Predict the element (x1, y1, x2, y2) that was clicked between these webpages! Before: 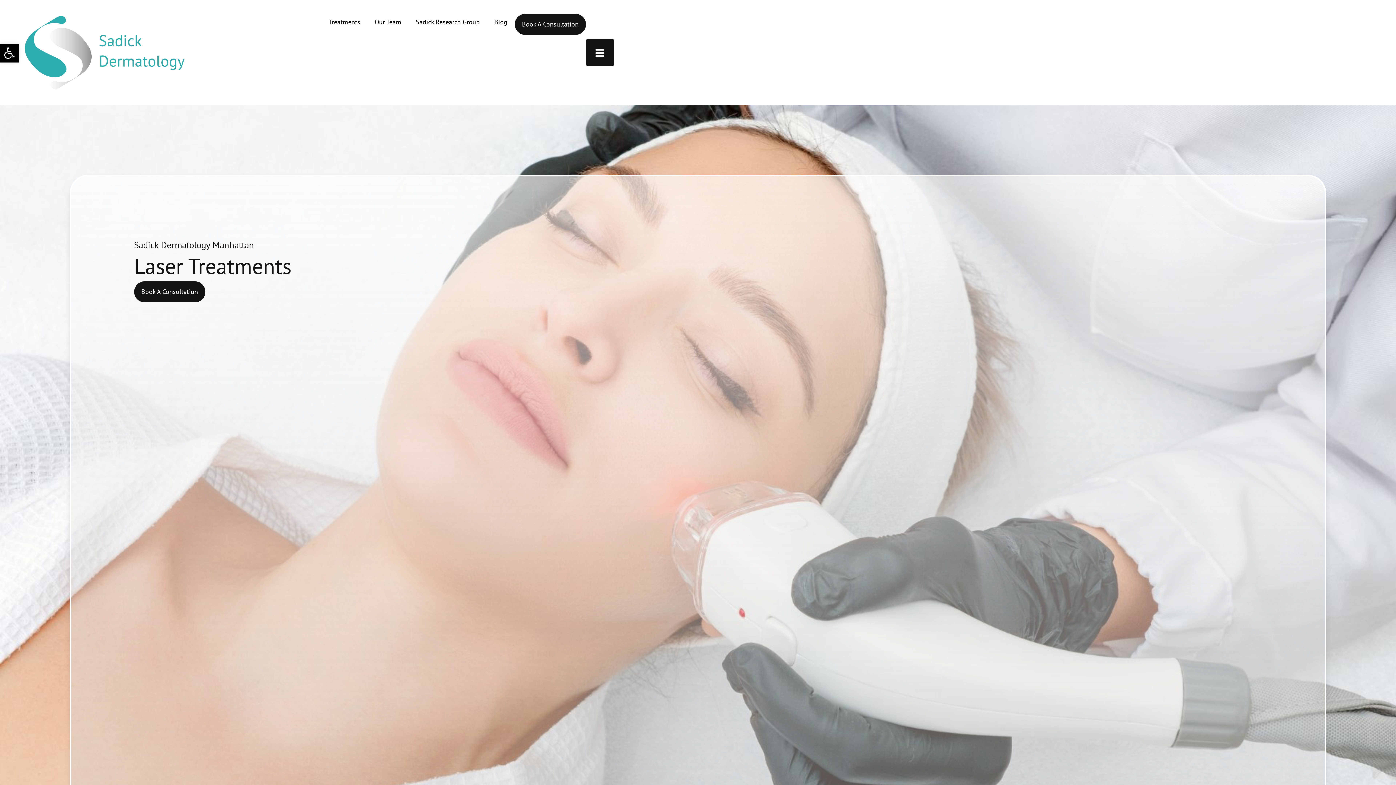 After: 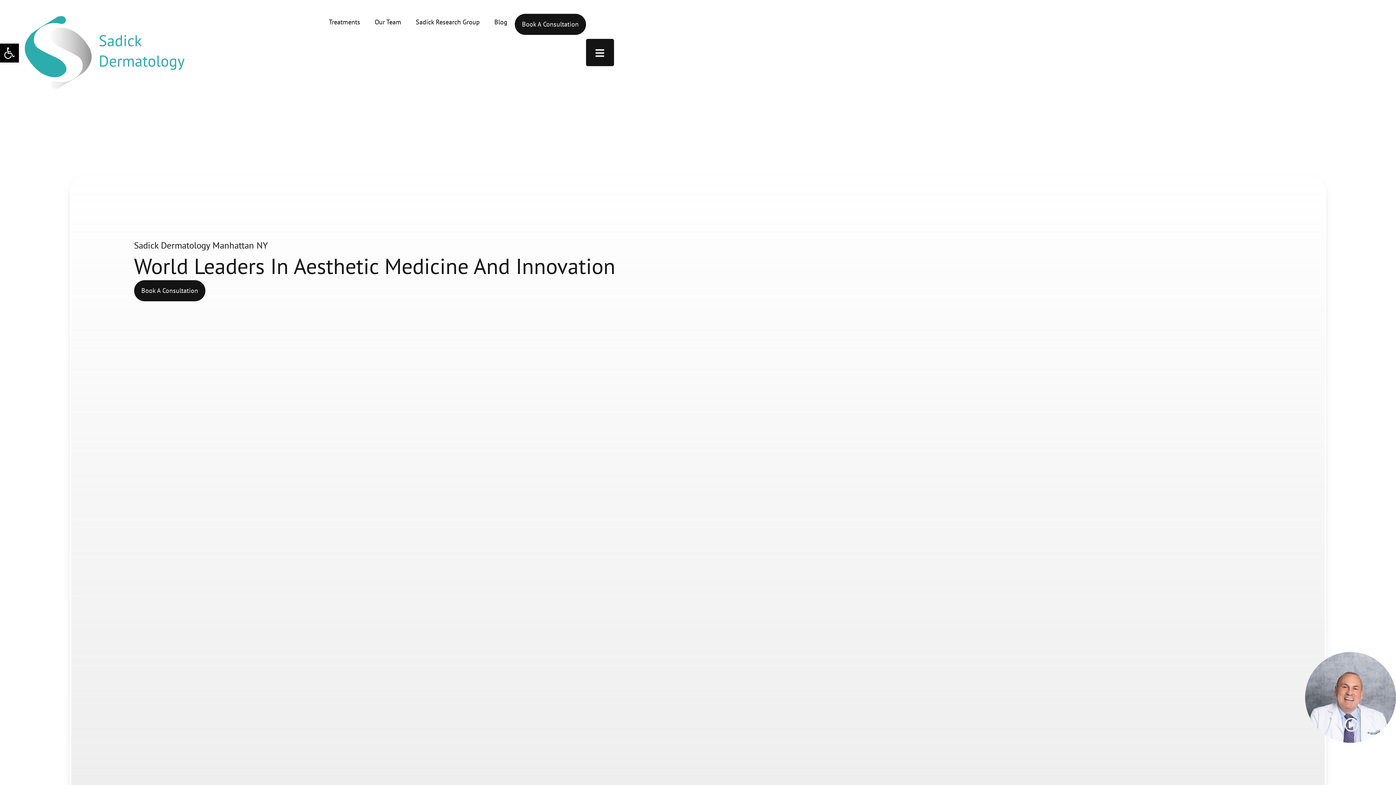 Action: bbox: (13, 13, 321, 91)